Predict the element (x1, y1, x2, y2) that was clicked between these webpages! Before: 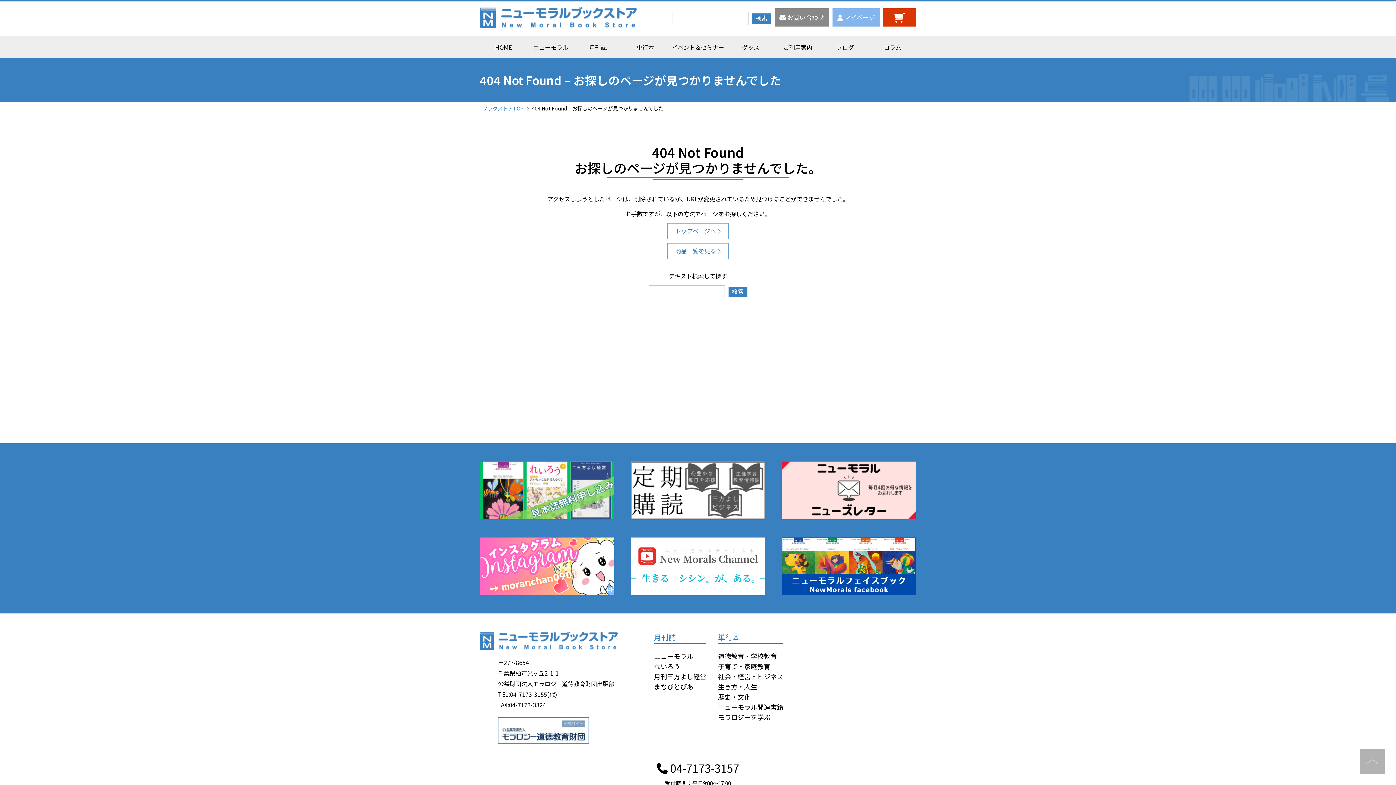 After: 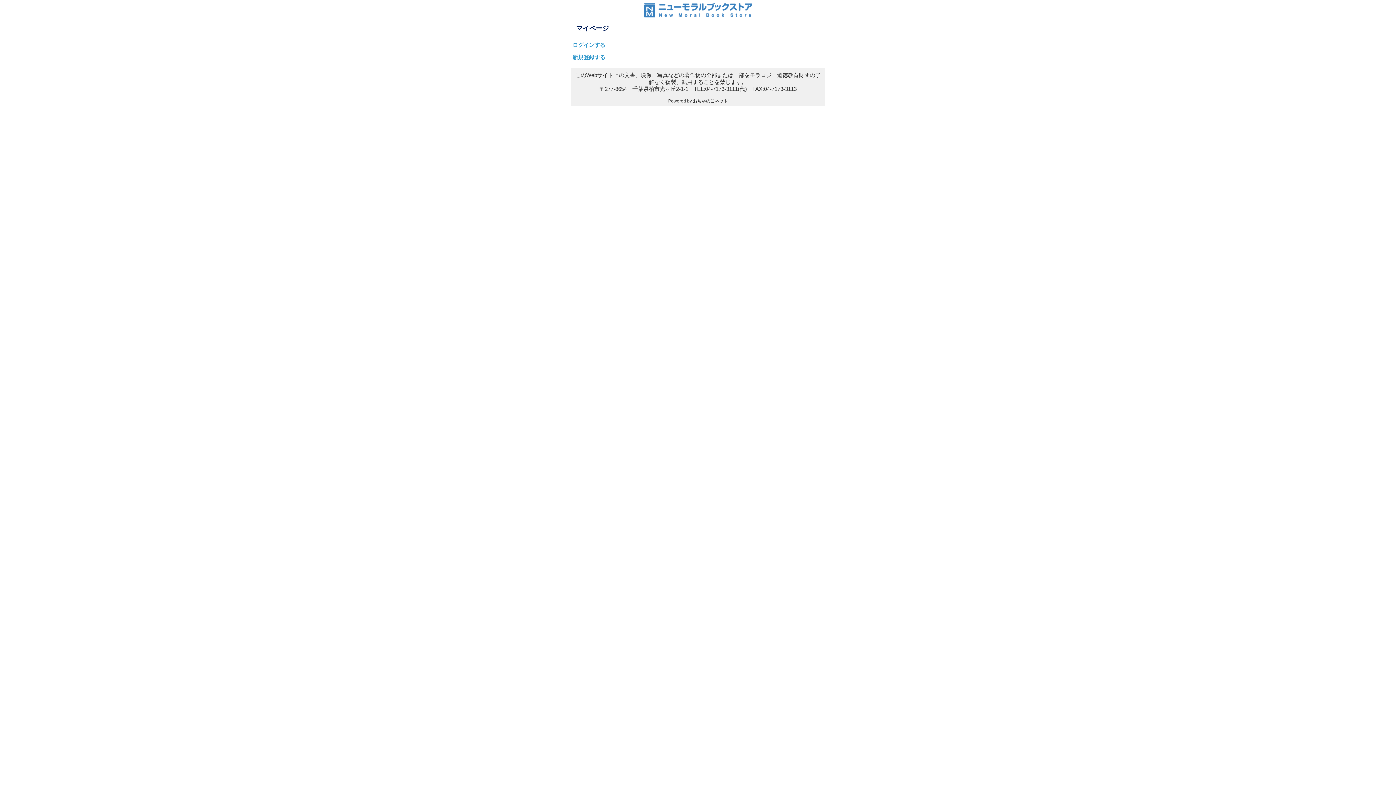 Action: bbox: (832, 8, 880, 26) label:  マイページ